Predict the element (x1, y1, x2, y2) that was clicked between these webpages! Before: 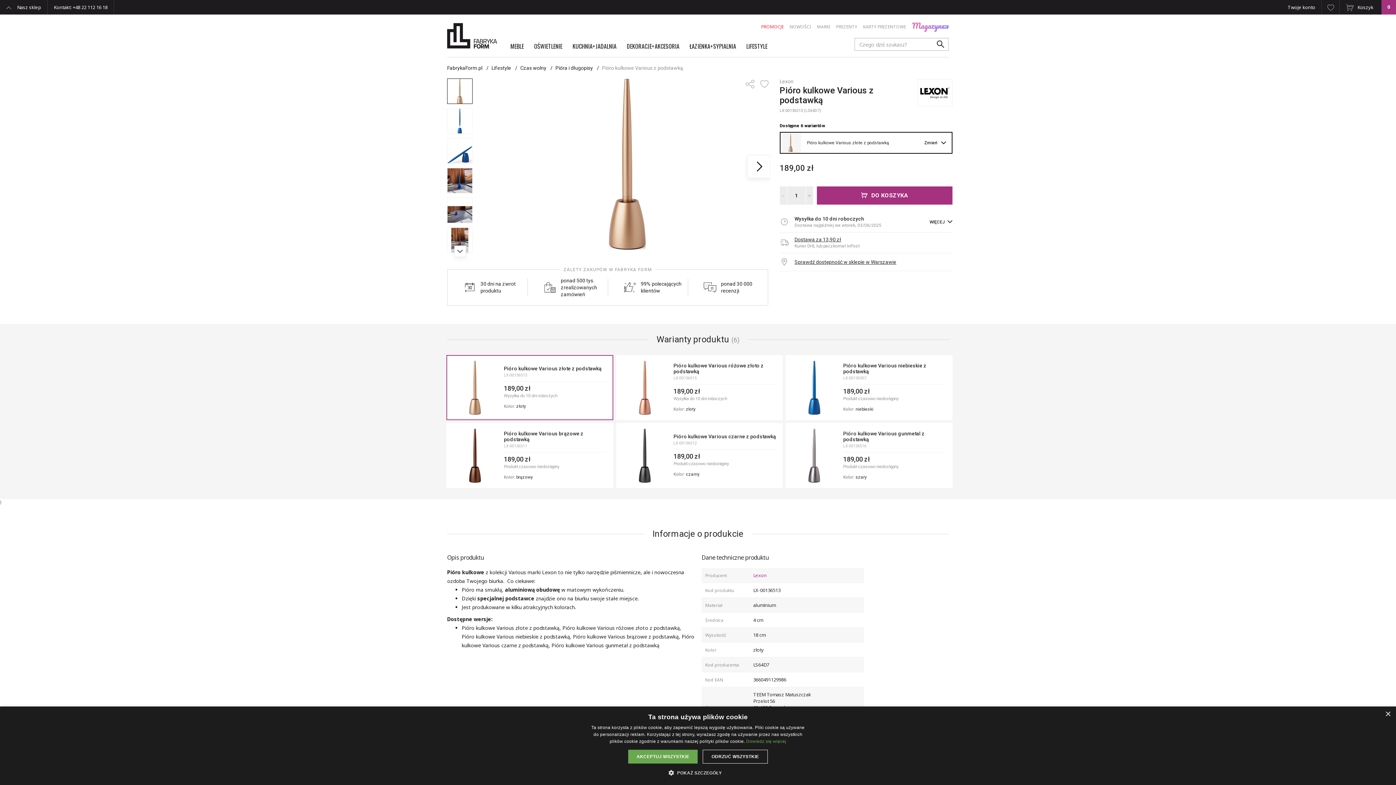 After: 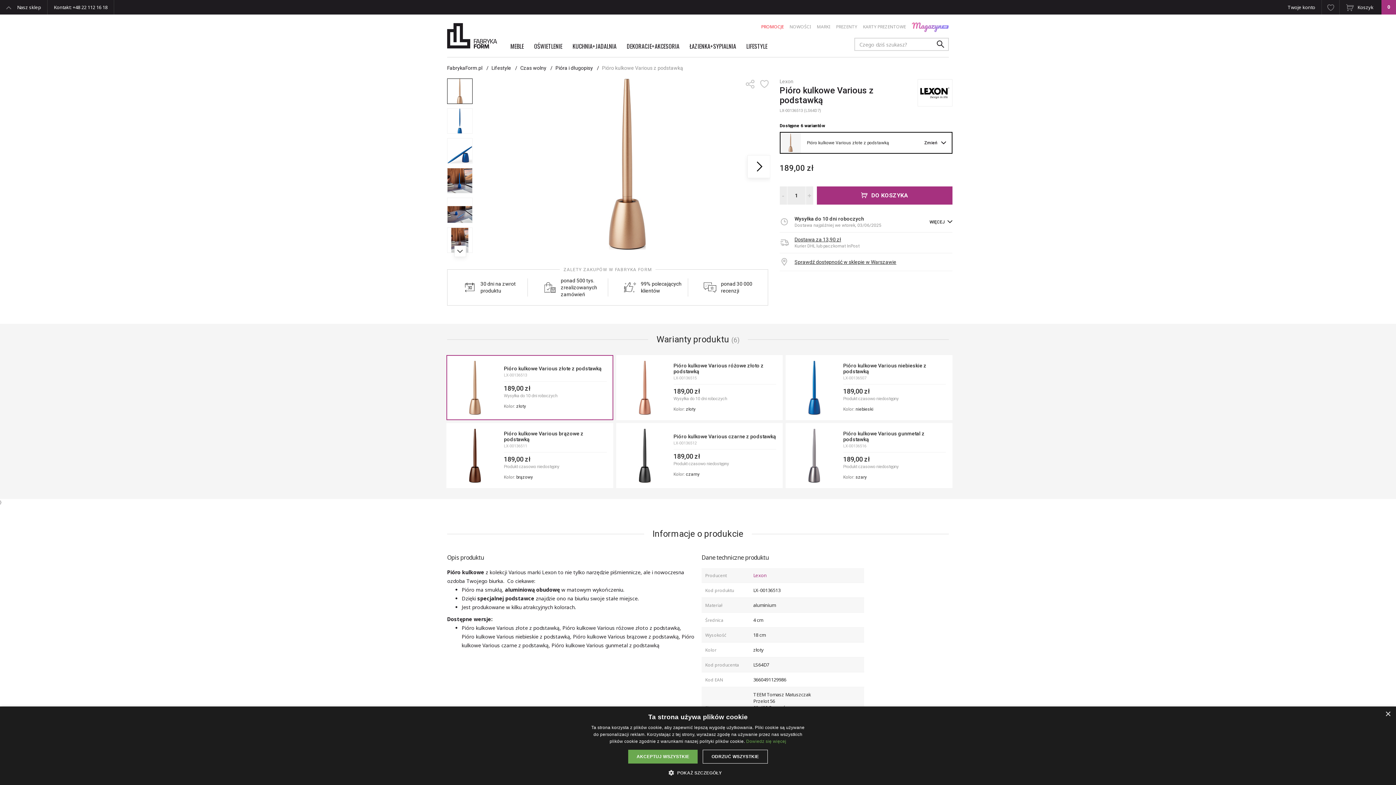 Action: bbox: (930, 38, 949, 50) label: SZUKAJ